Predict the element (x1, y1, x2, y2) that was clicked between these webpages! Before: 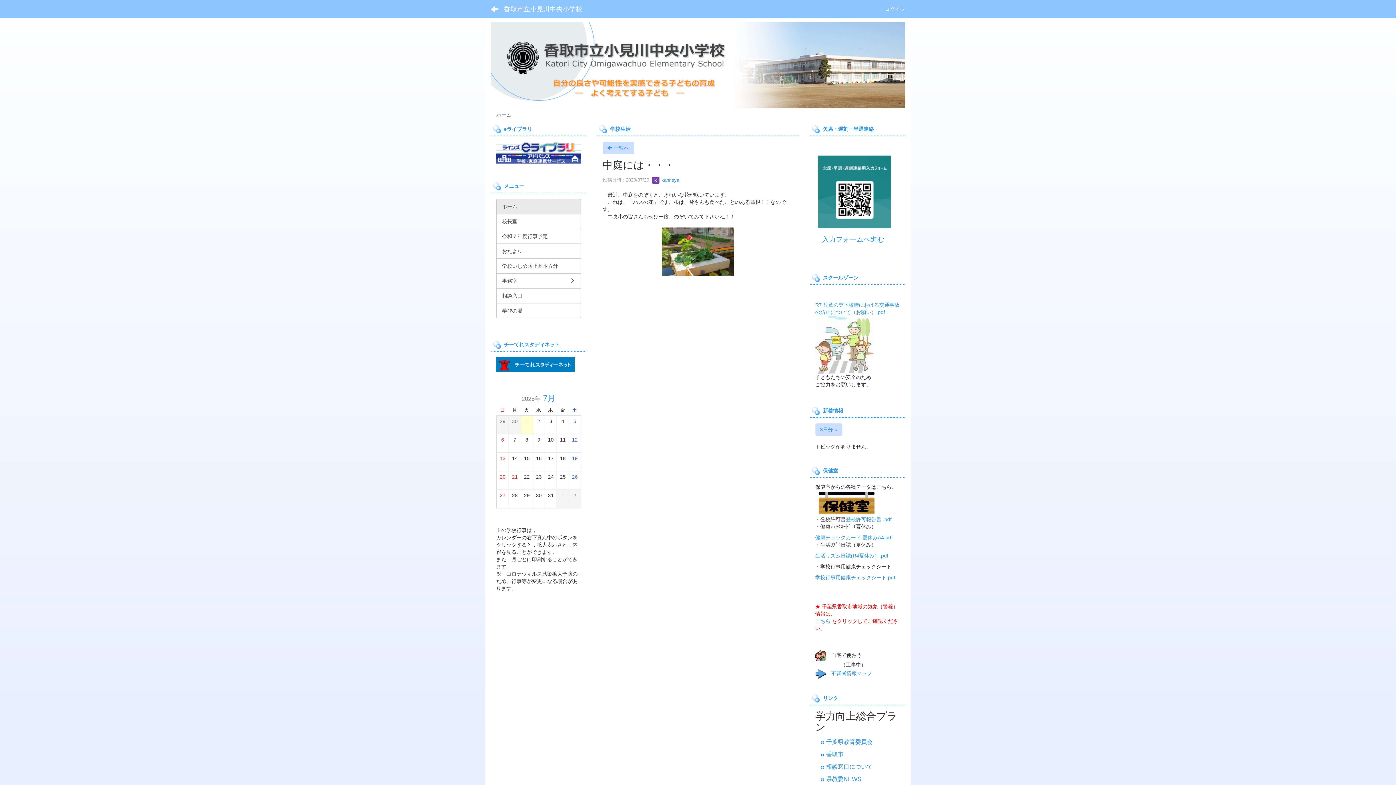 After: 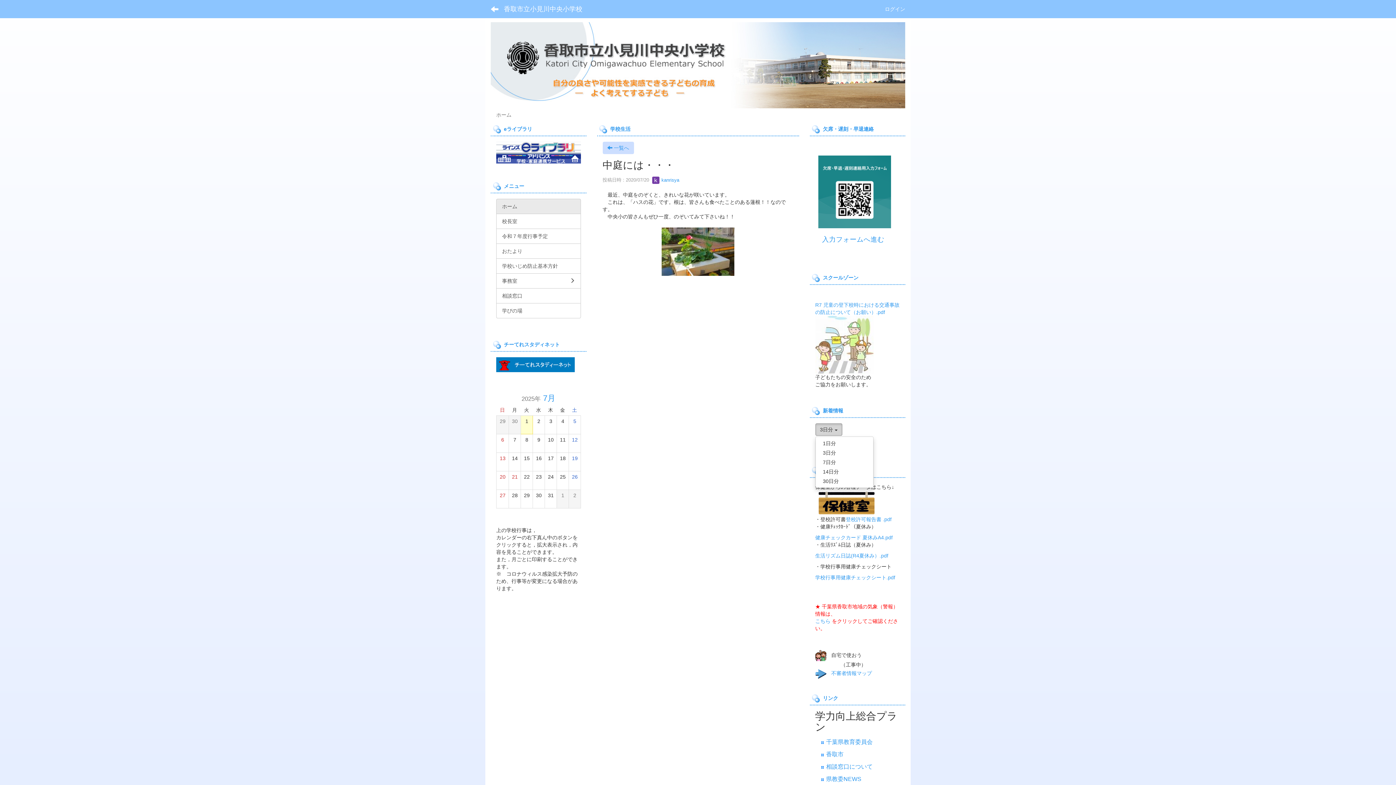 Action: bbox: (815, 423, 842, 436) label: 3日分 